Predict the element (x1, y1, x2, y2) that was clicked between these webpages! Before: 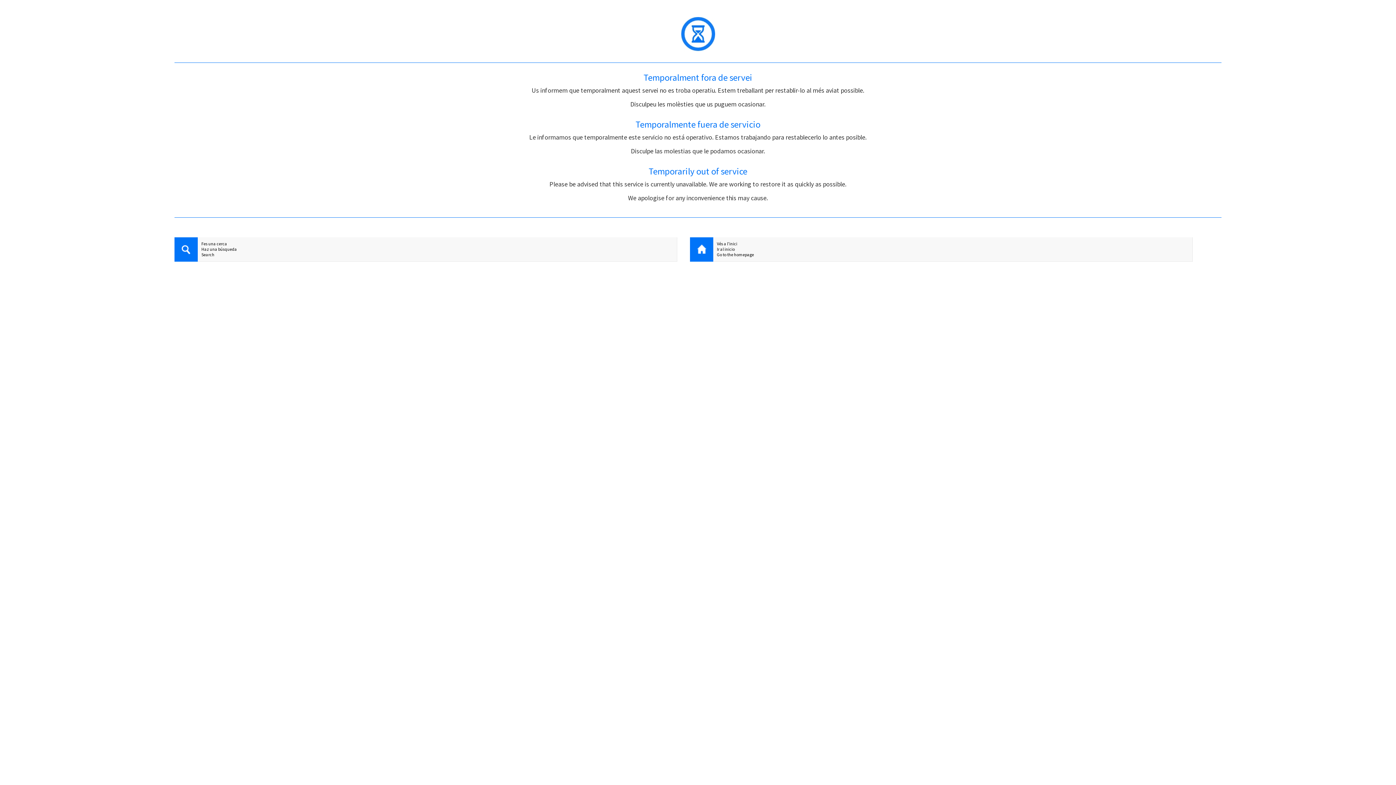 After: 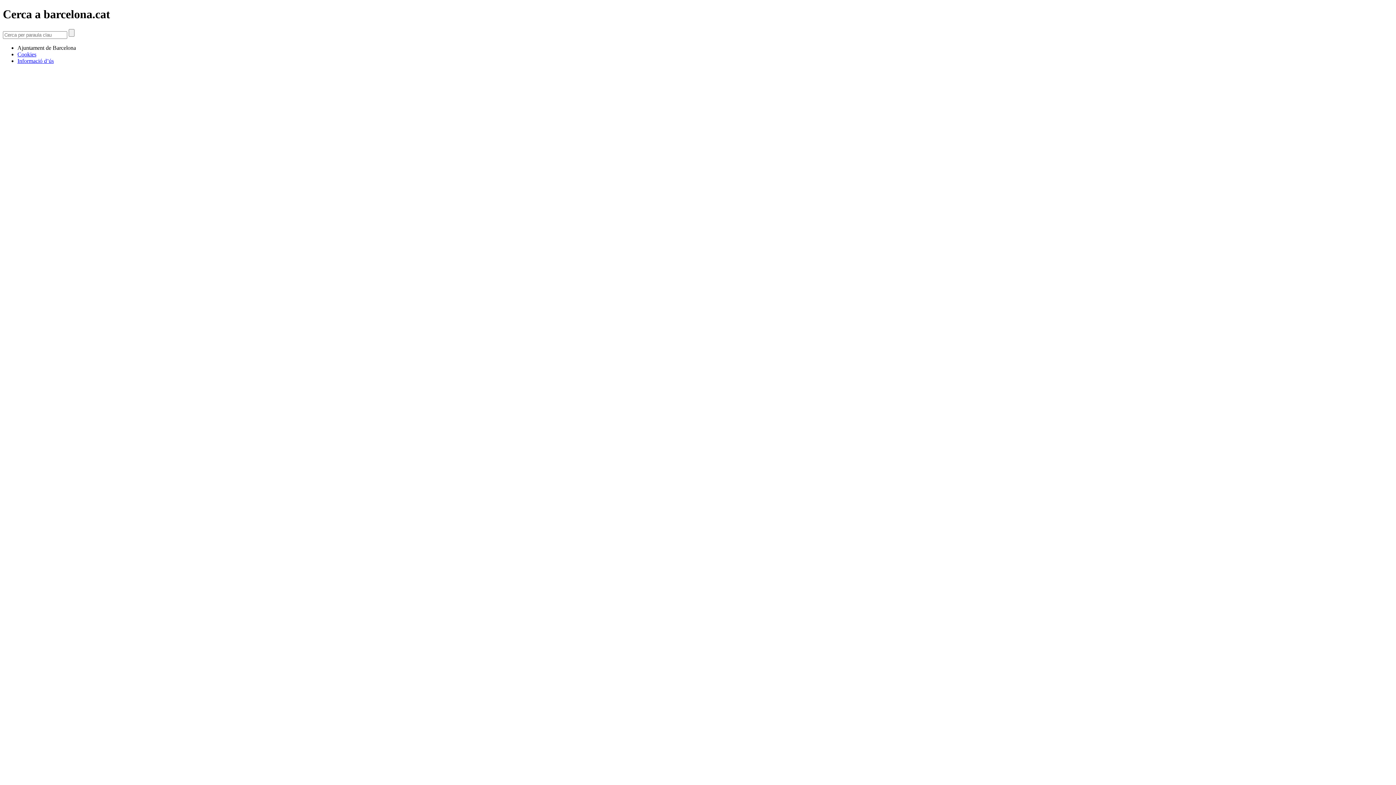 Action: bbox: (174, 237, 197, 262)